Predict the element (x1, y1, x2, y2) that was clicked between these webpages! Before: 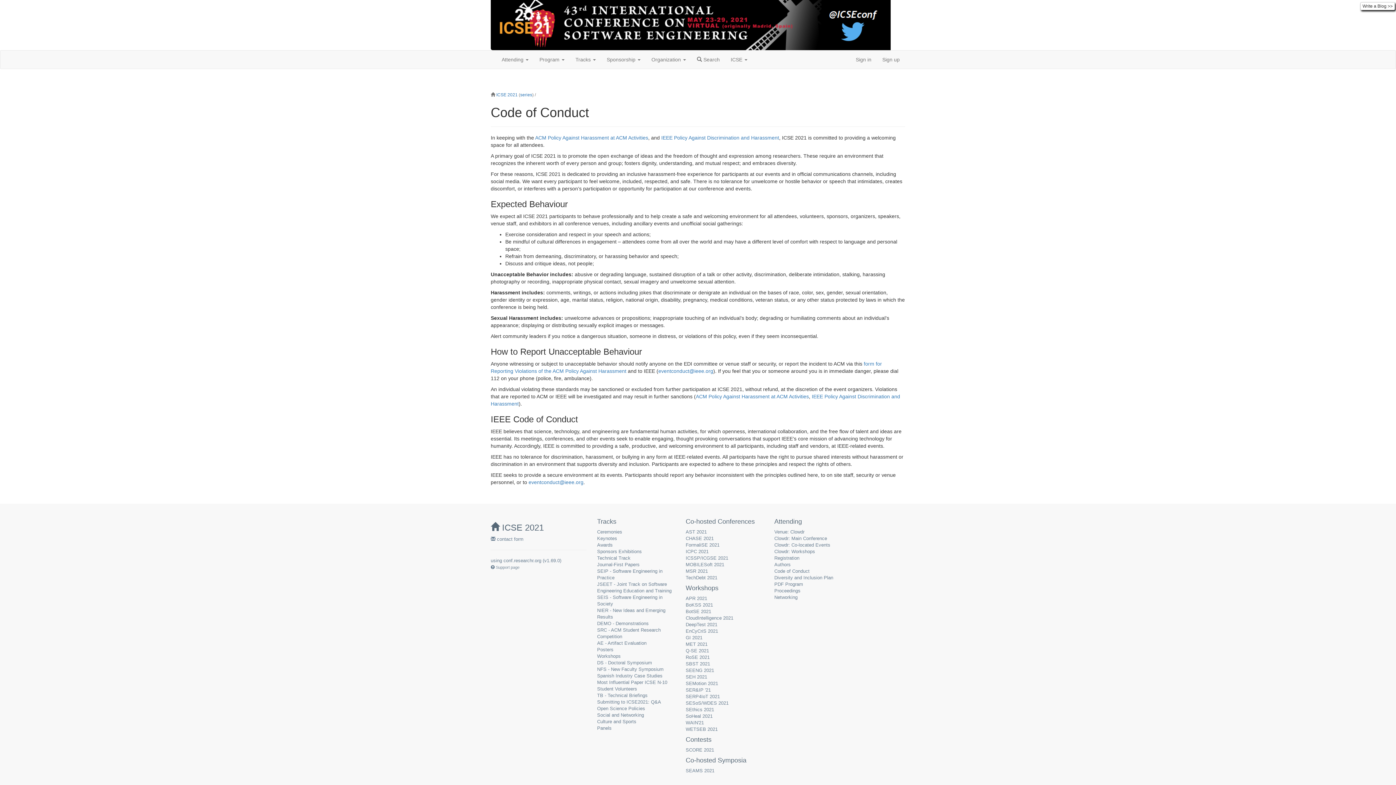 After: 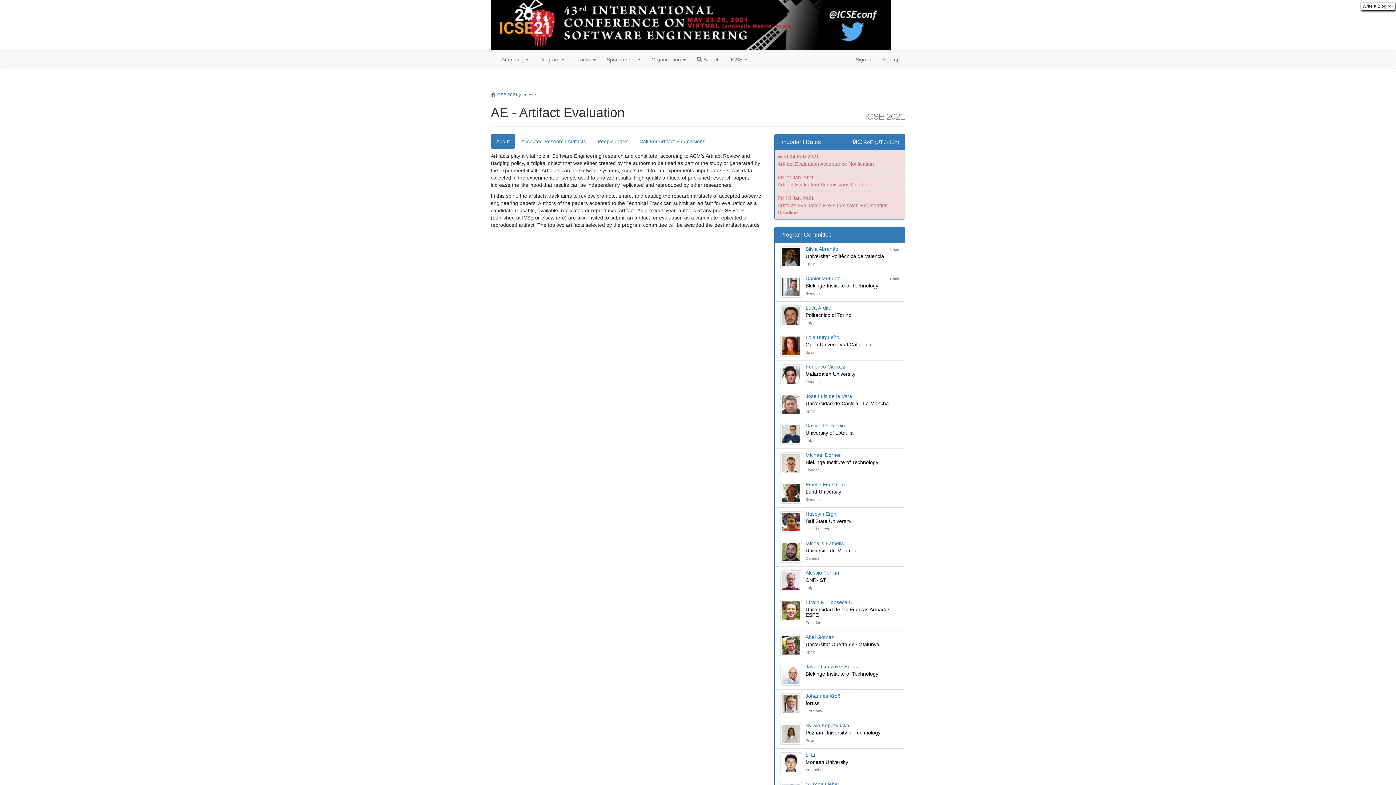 Action: bbox: (597, 640, 646, 646) label: AE - Artifact Evaluation